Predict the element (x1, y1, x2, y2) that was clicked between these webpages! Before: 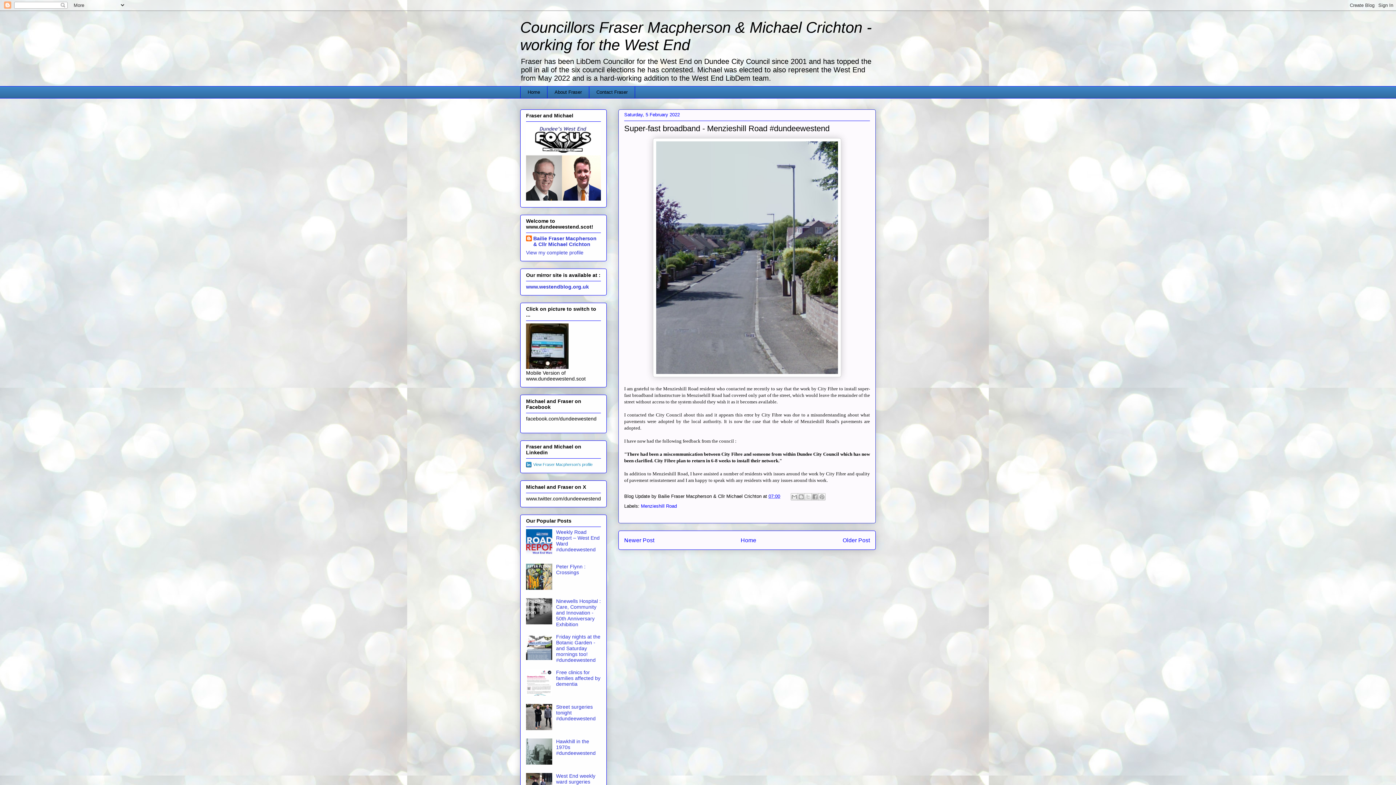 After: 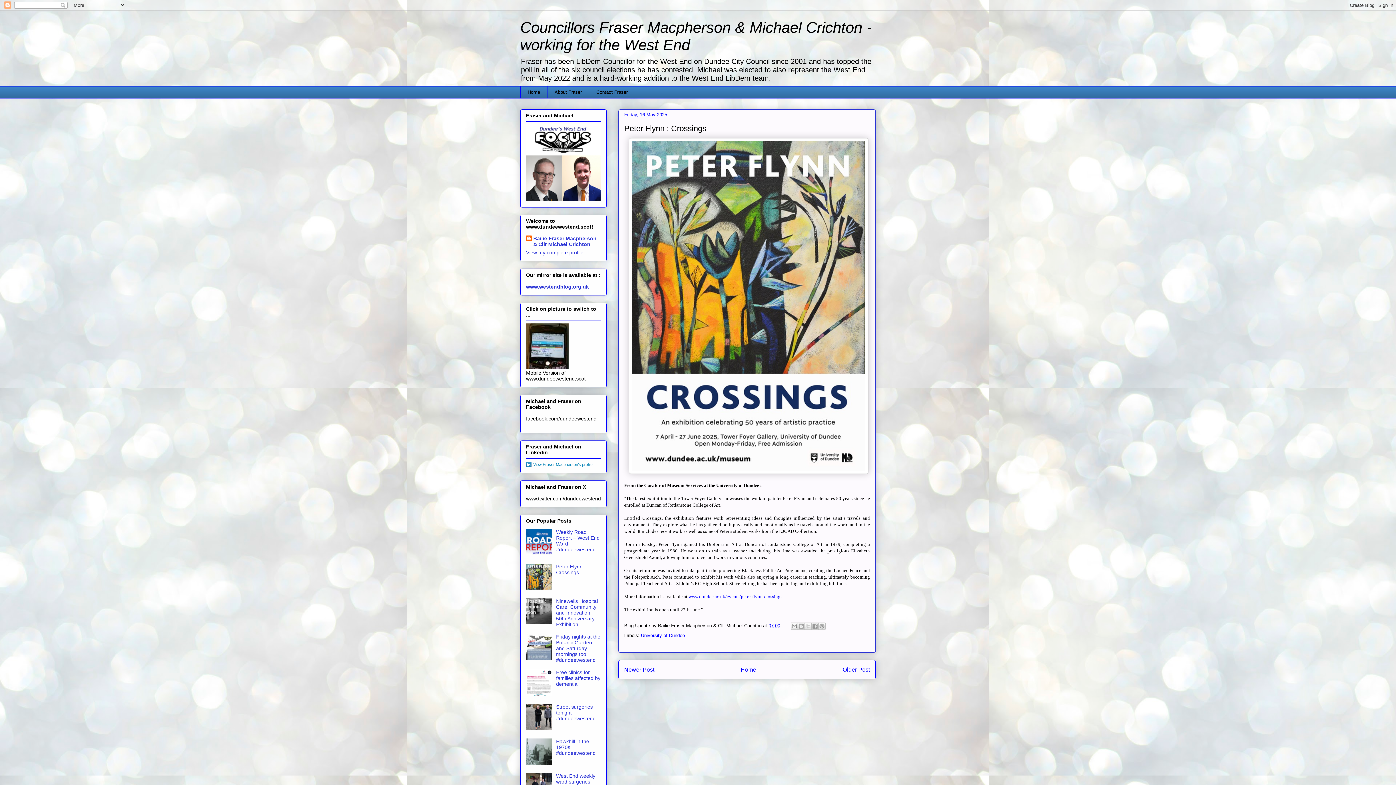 Action: label: Peter Flynn : Crossings bbox: (556, 564, 585, 575)